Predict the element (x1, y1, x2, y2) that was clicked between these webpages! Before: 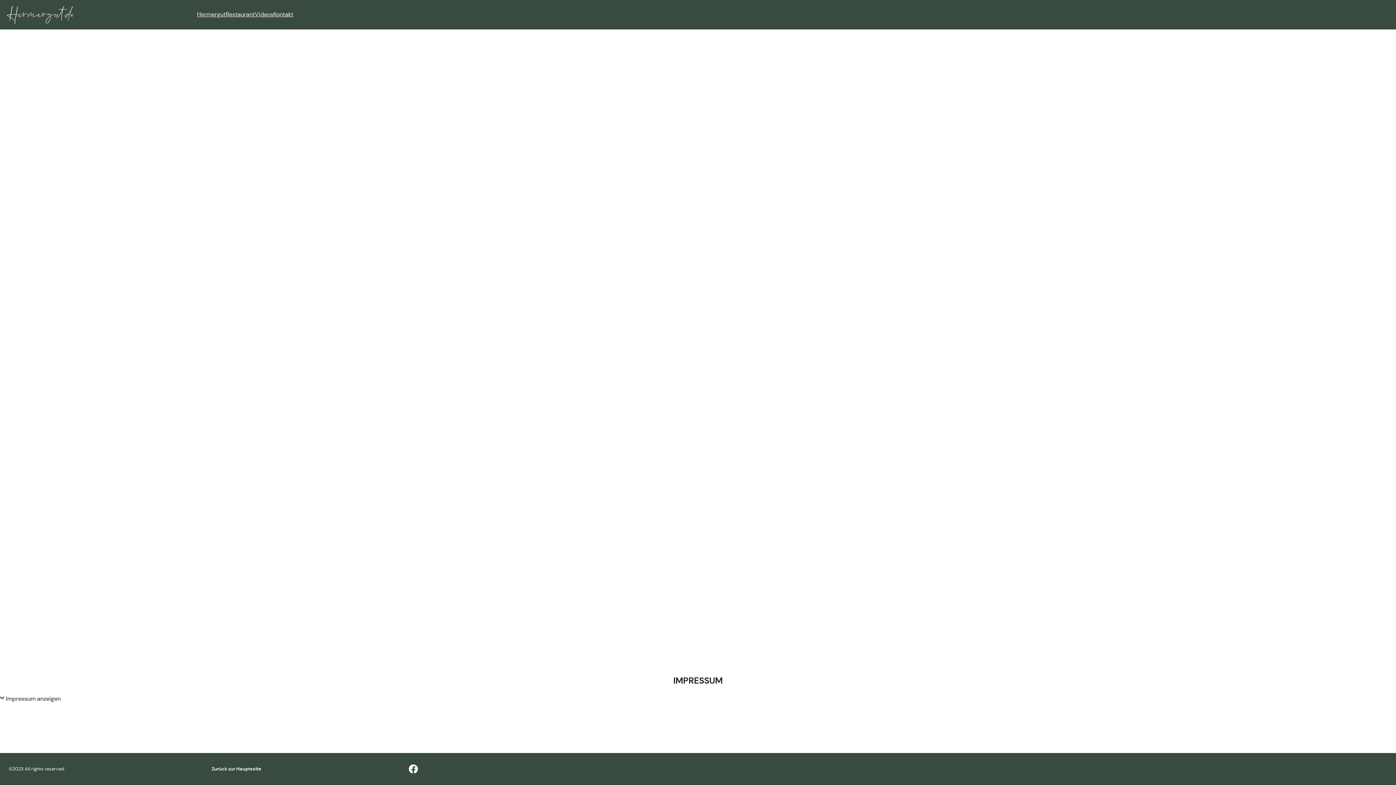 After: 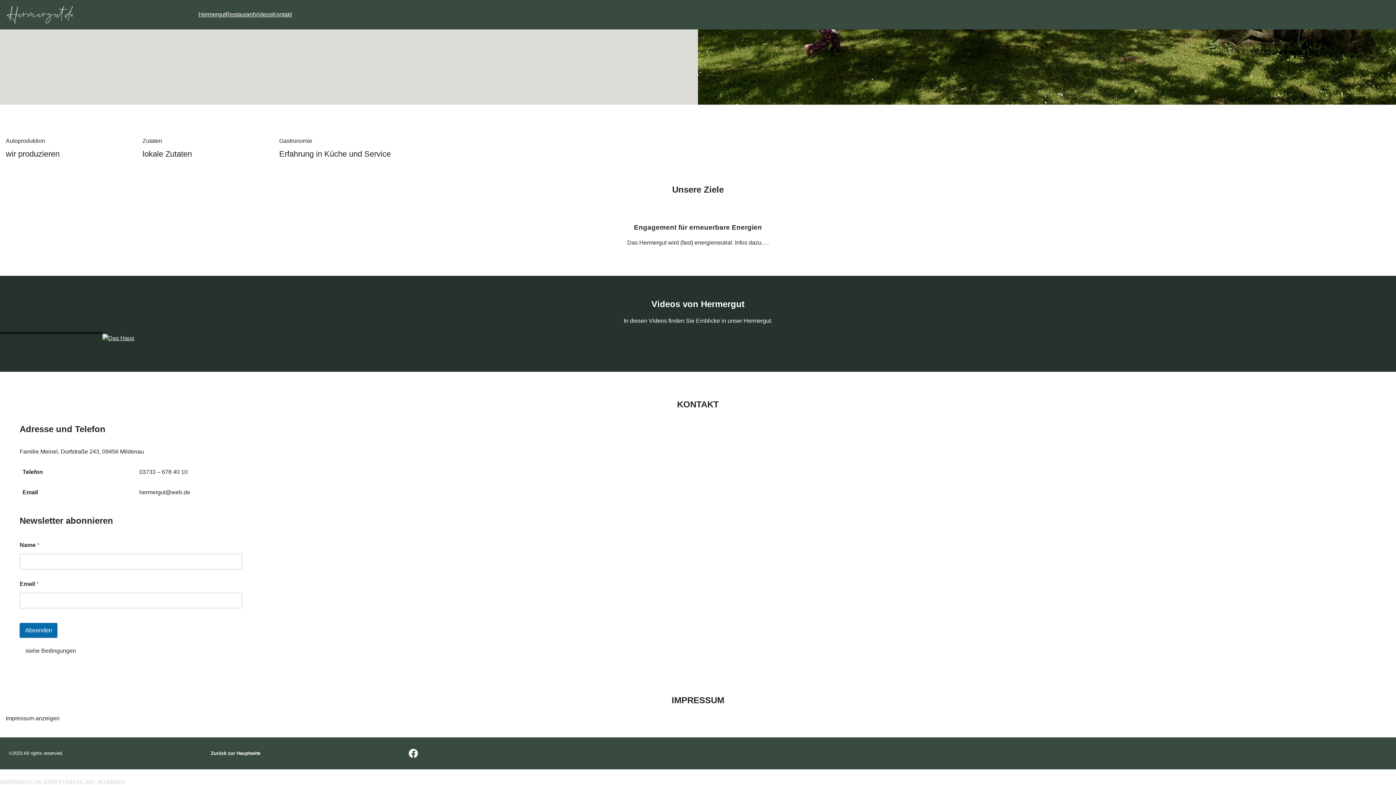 Action: label: Videos bbox: (254, 10, 273, 19)